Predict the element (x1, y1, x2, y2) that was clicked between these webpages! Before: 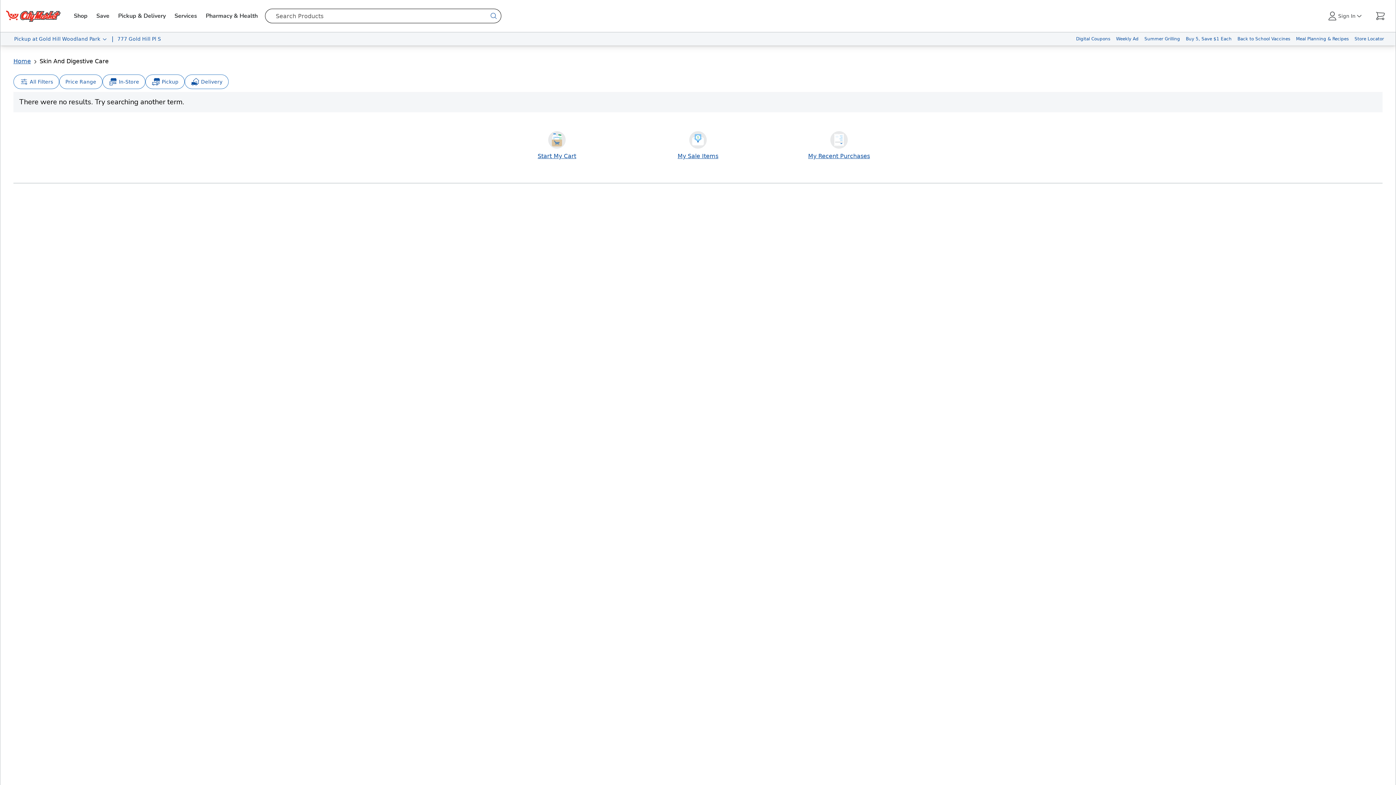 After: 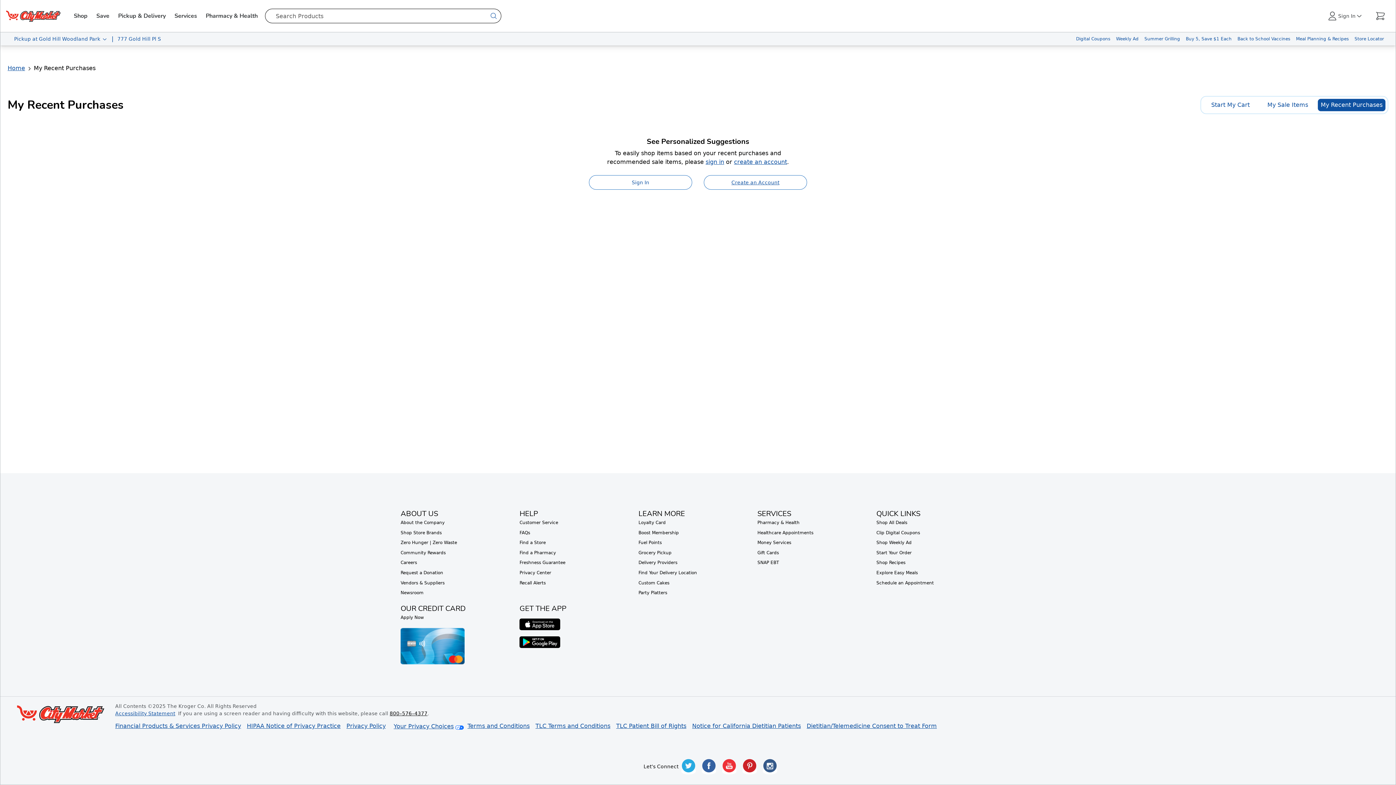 Action: bbox: (808, 153, 870, 159) label: My Recent Purchases